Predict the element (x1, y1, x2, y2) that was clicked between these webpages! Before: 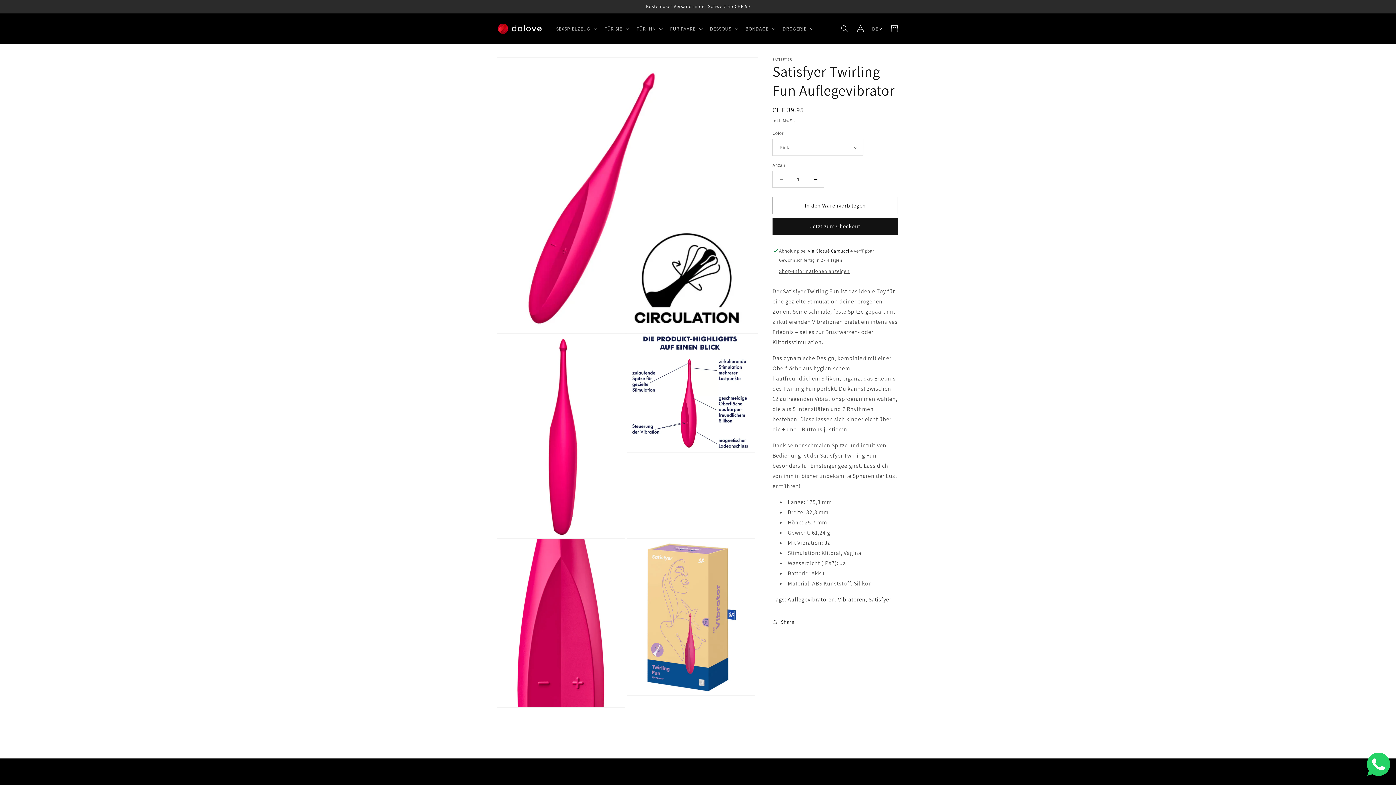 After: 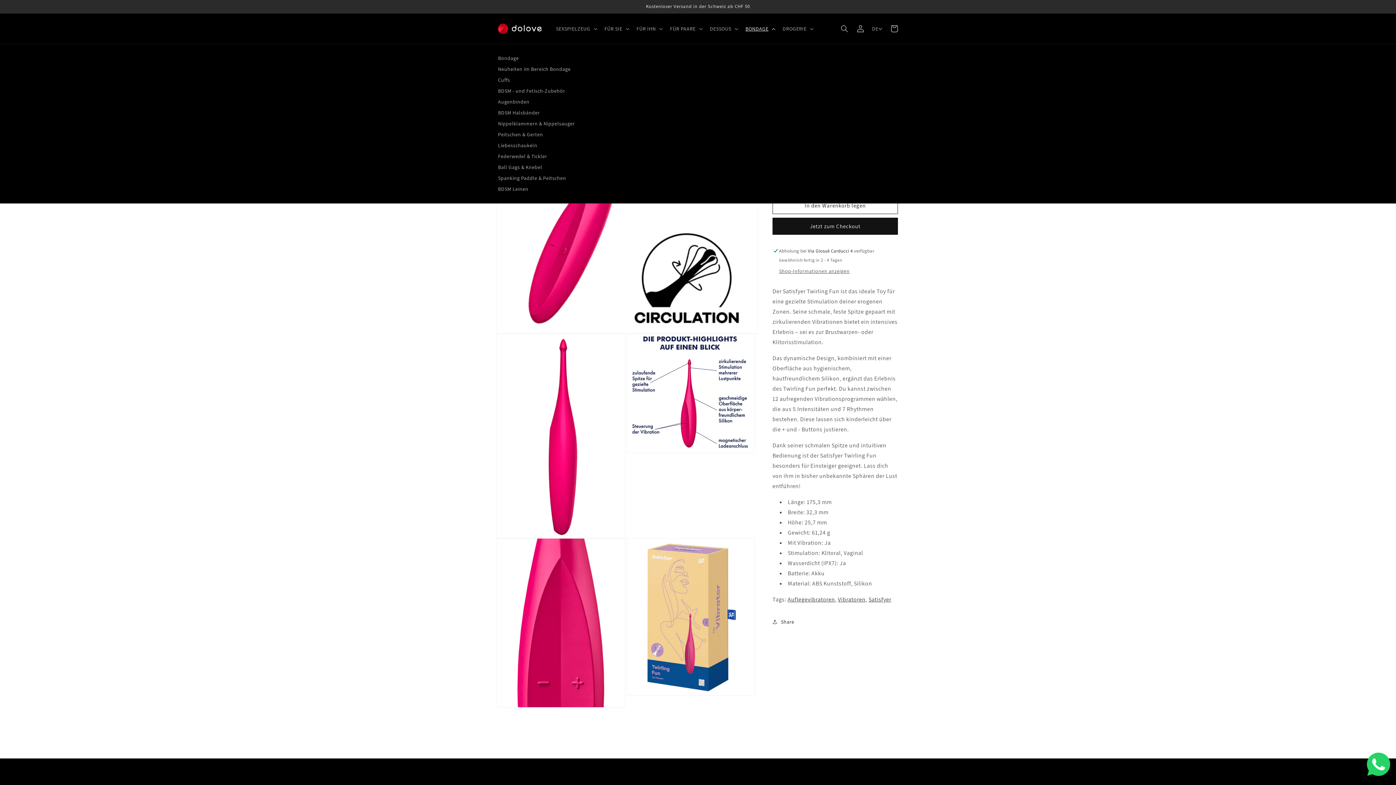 Action: label: BONDAGE bbox: (741, 21, 778, 36)